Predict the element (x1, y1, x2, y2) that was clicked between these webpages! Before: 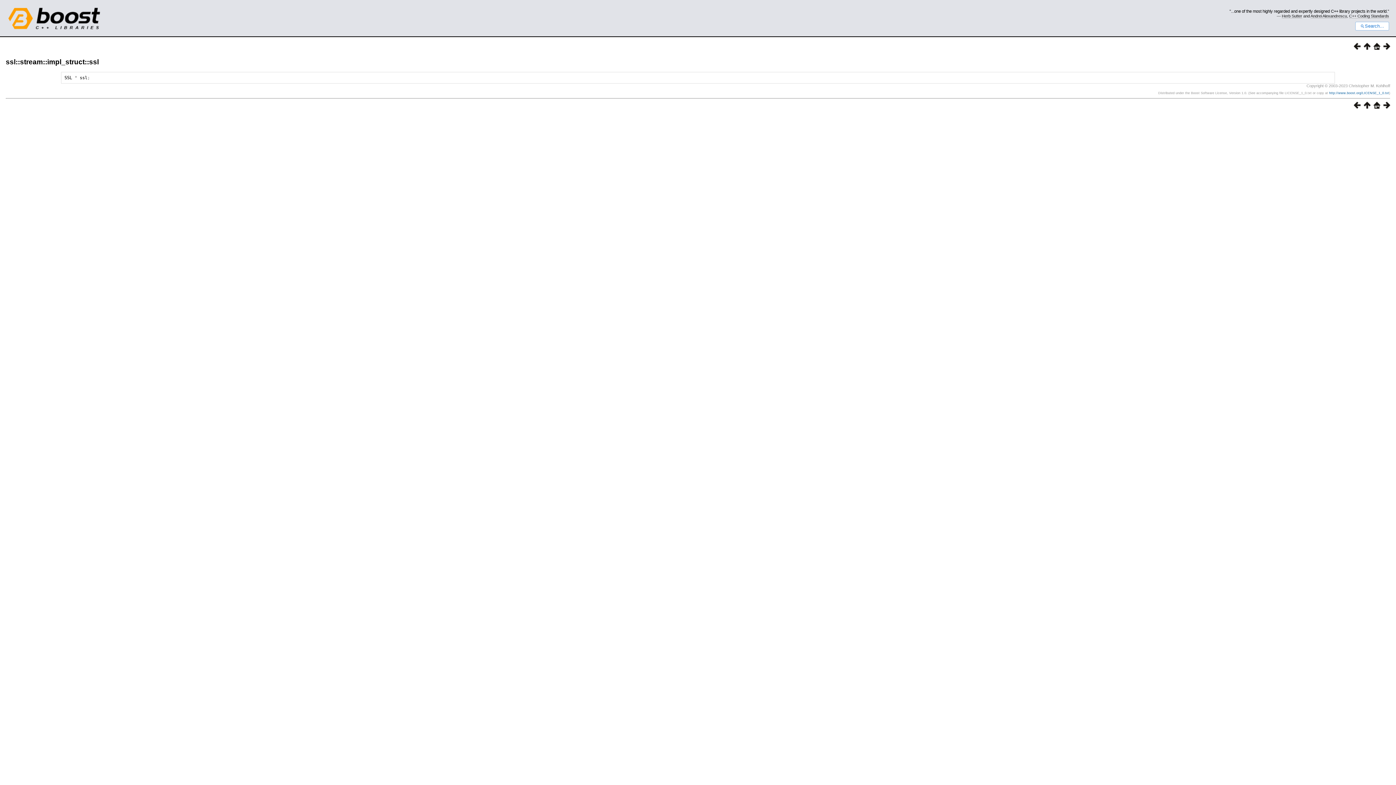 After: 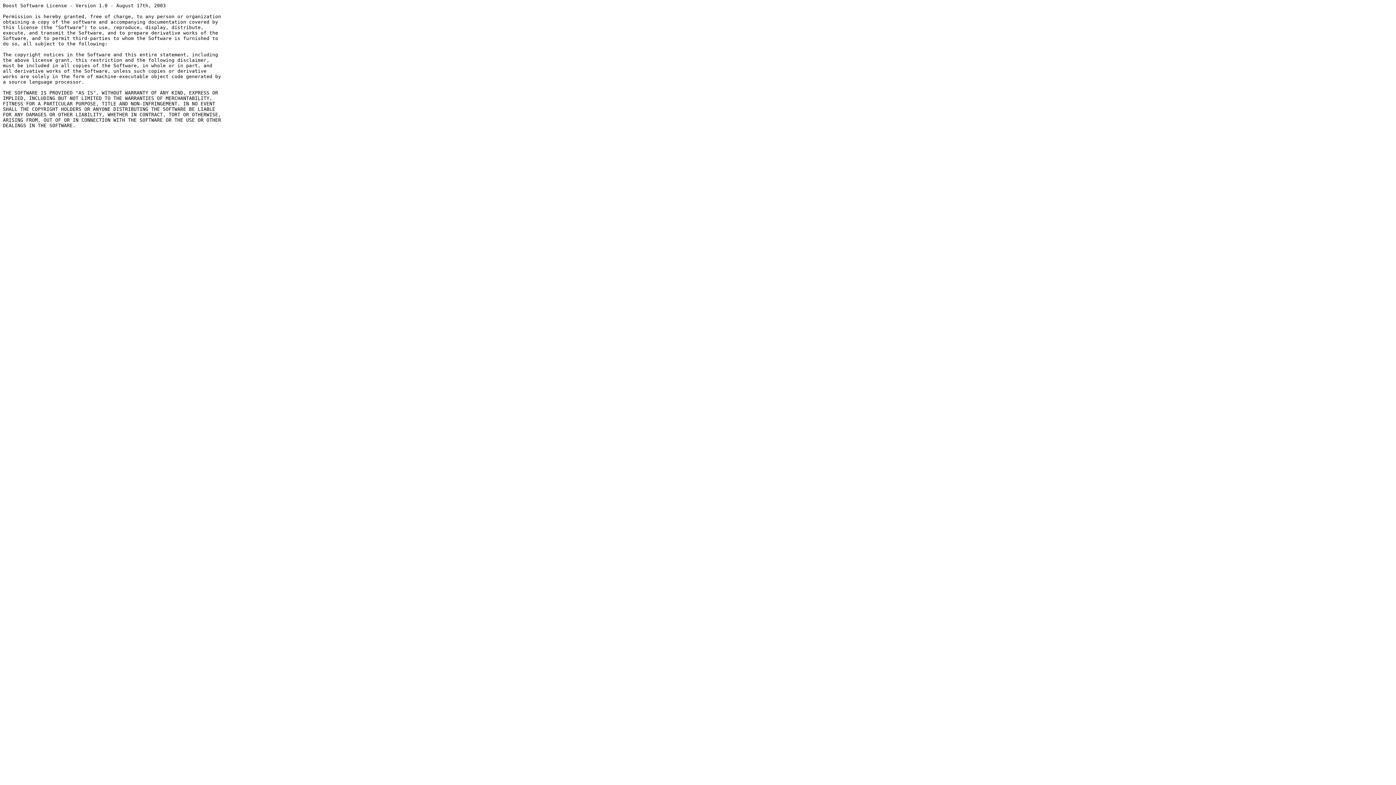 Action: label: http://www.boost.org/LICENSE_1_0.txt bbox: (1329, 91, 1389, 94)